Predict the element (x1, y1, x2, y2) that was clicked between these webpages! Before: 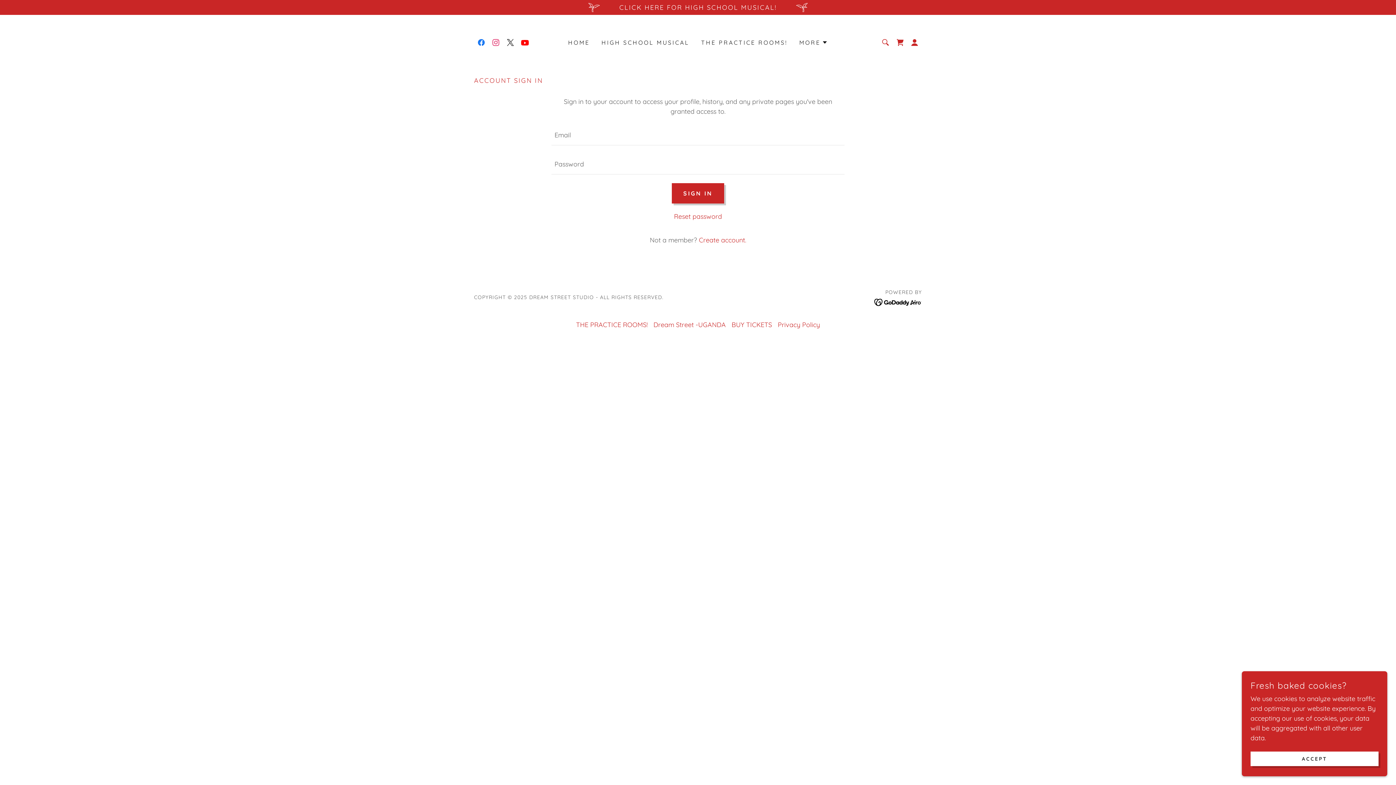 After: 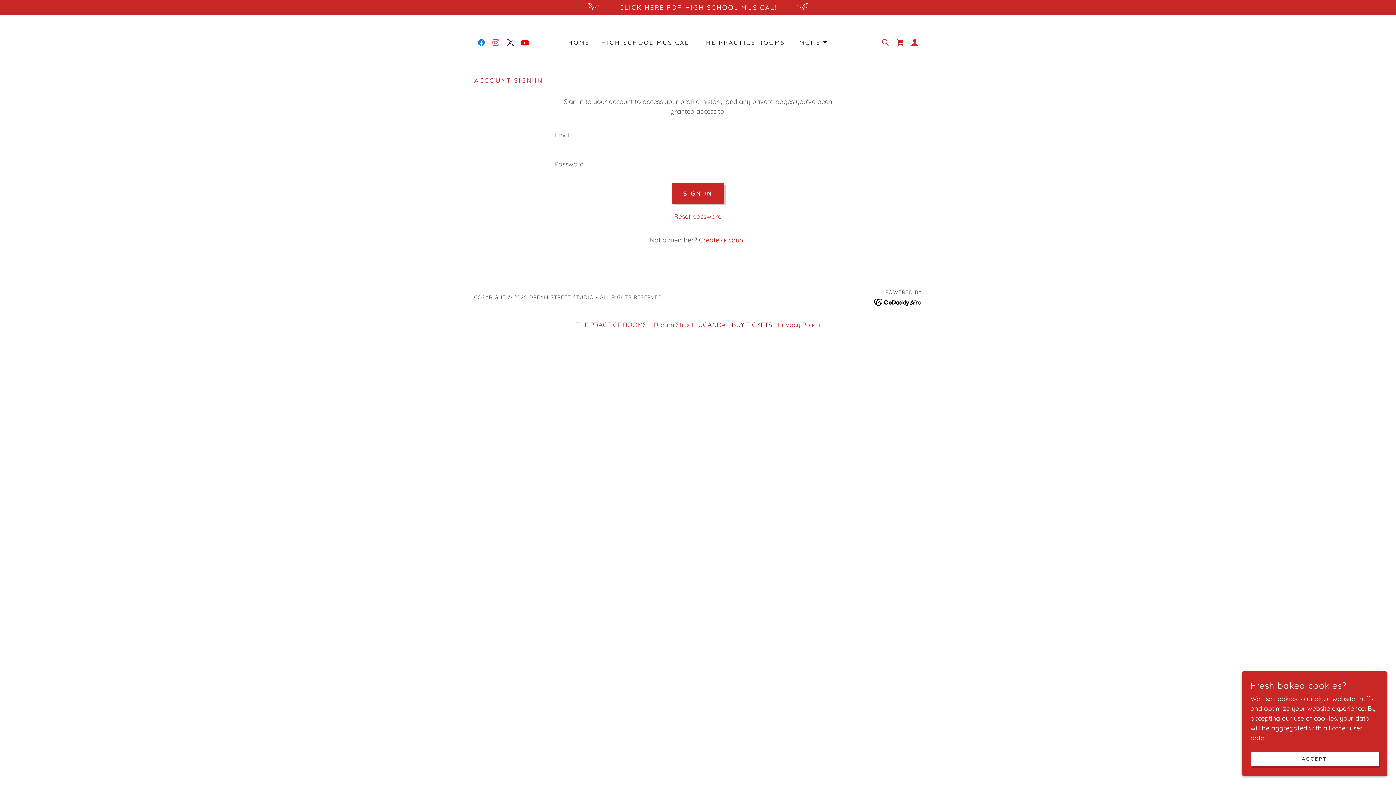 Action: bbox: (728, 317, 775, 332) label: BUY TICKETS